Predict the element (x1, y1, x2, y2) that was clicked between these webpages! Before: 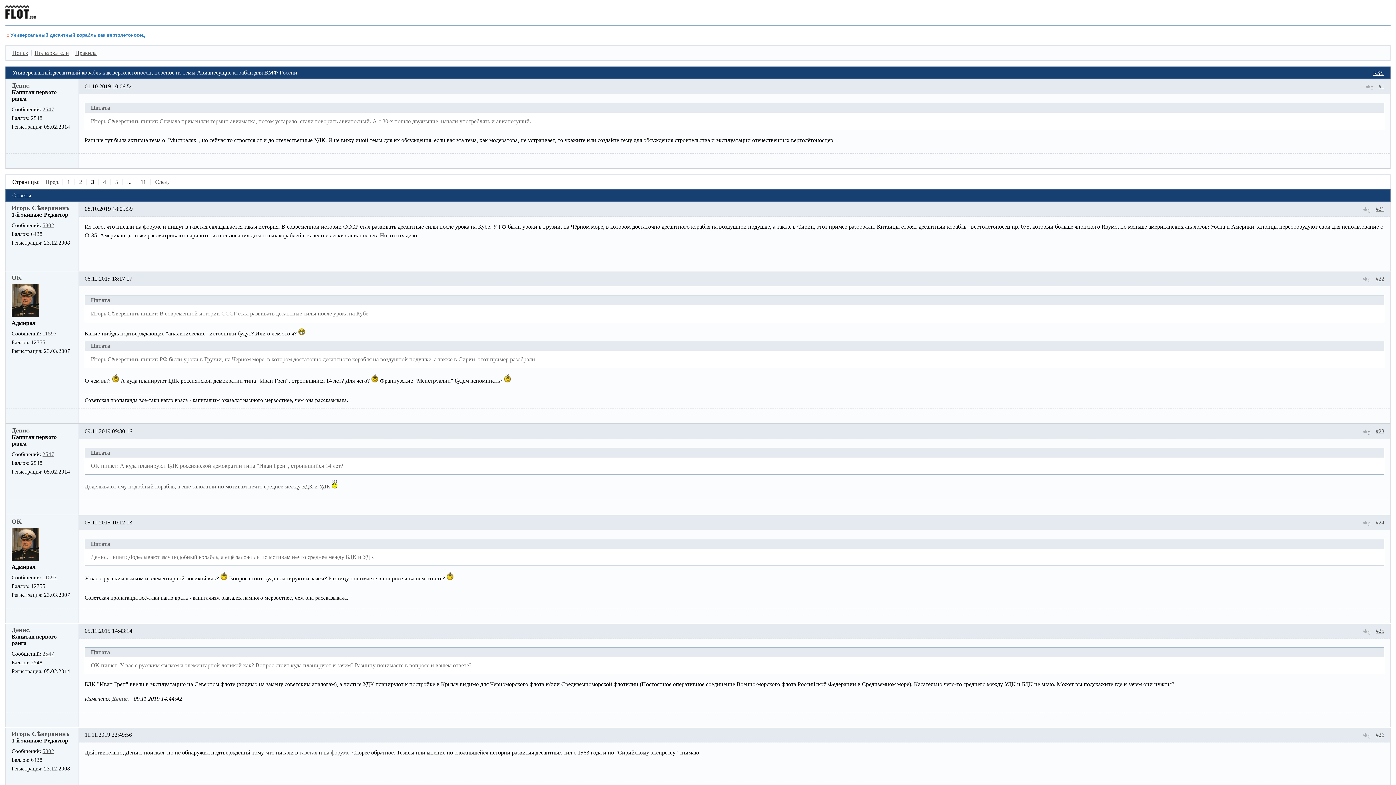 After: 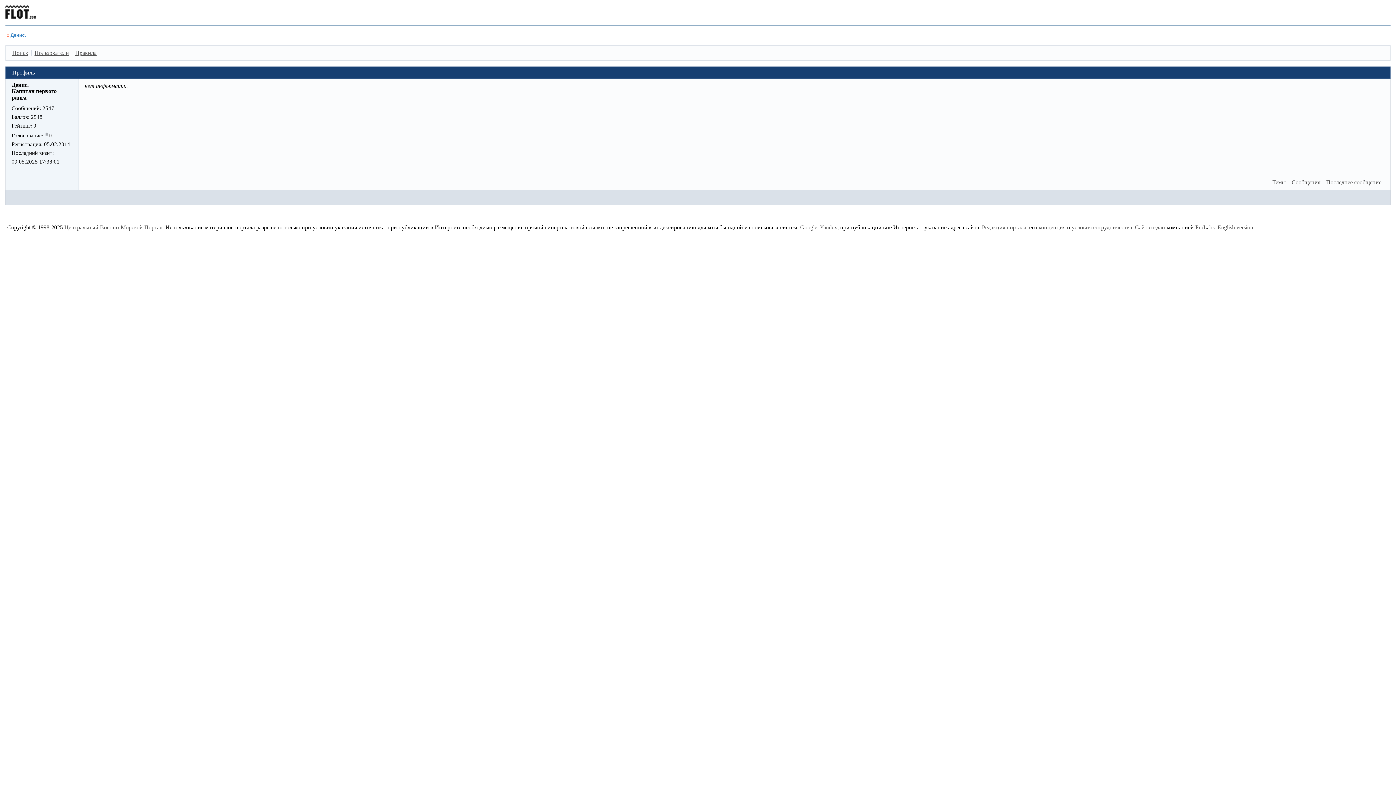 Action: bbox: (11, 426, 30, 434) label: Денис.